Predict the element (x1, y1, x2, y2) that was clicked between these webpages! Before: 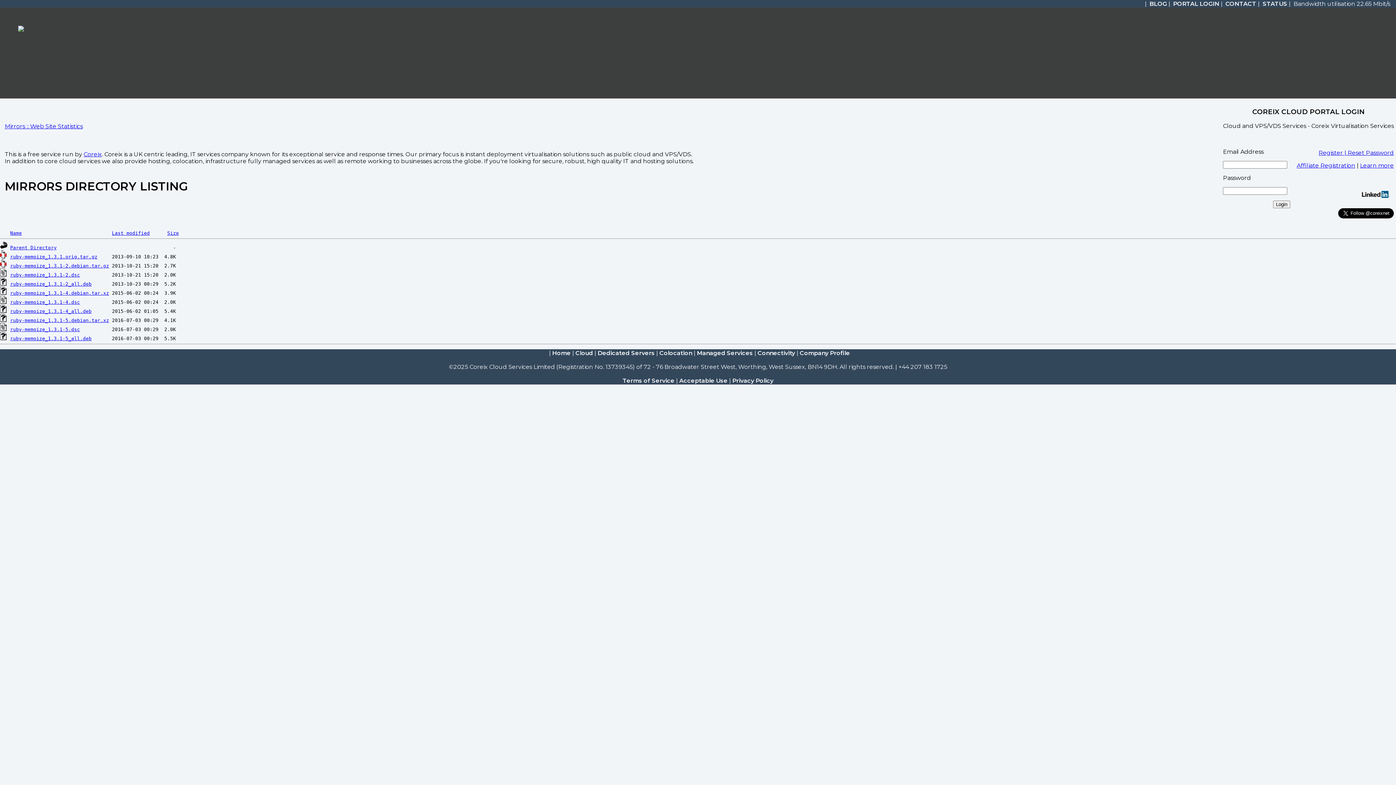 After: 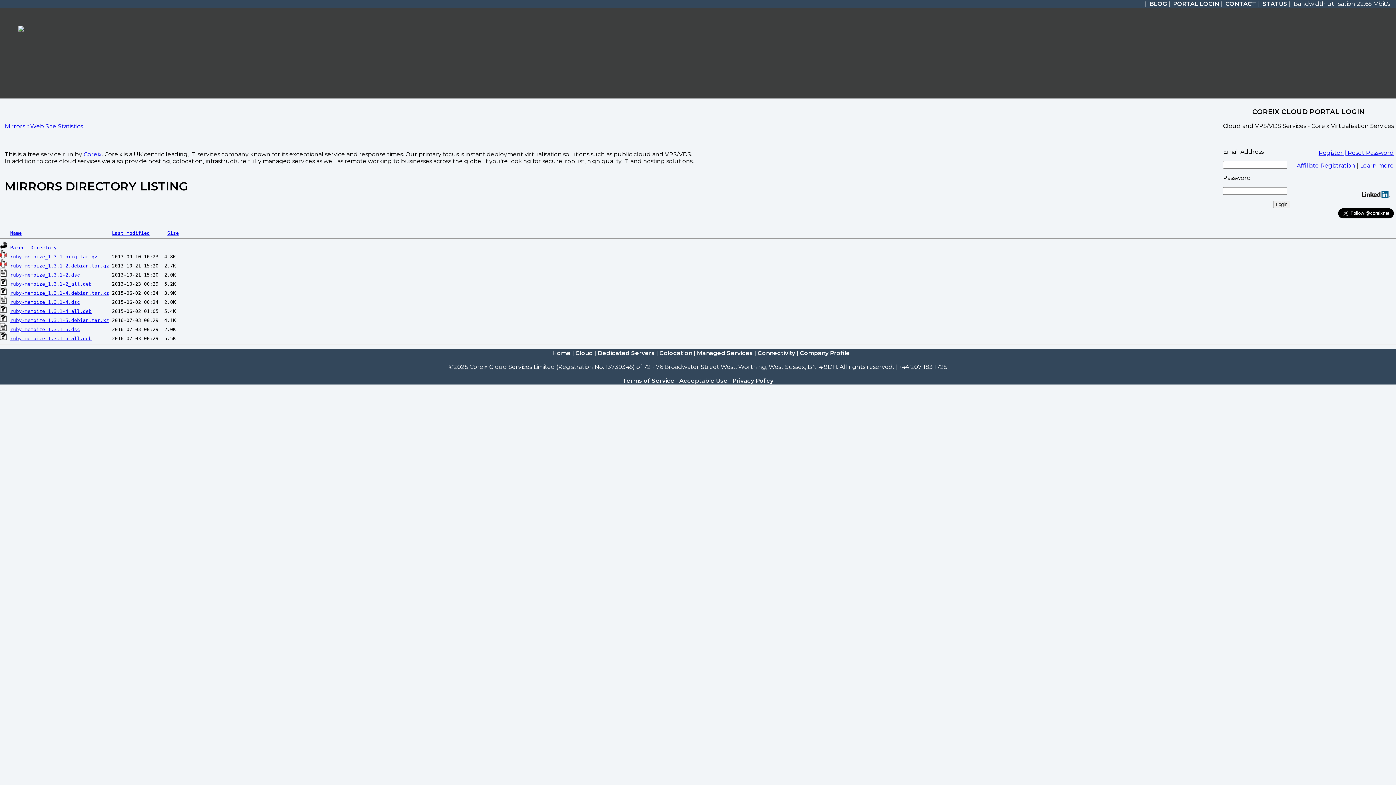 Action: bbox: (1318, 149, 1348, 156) label: Register | 